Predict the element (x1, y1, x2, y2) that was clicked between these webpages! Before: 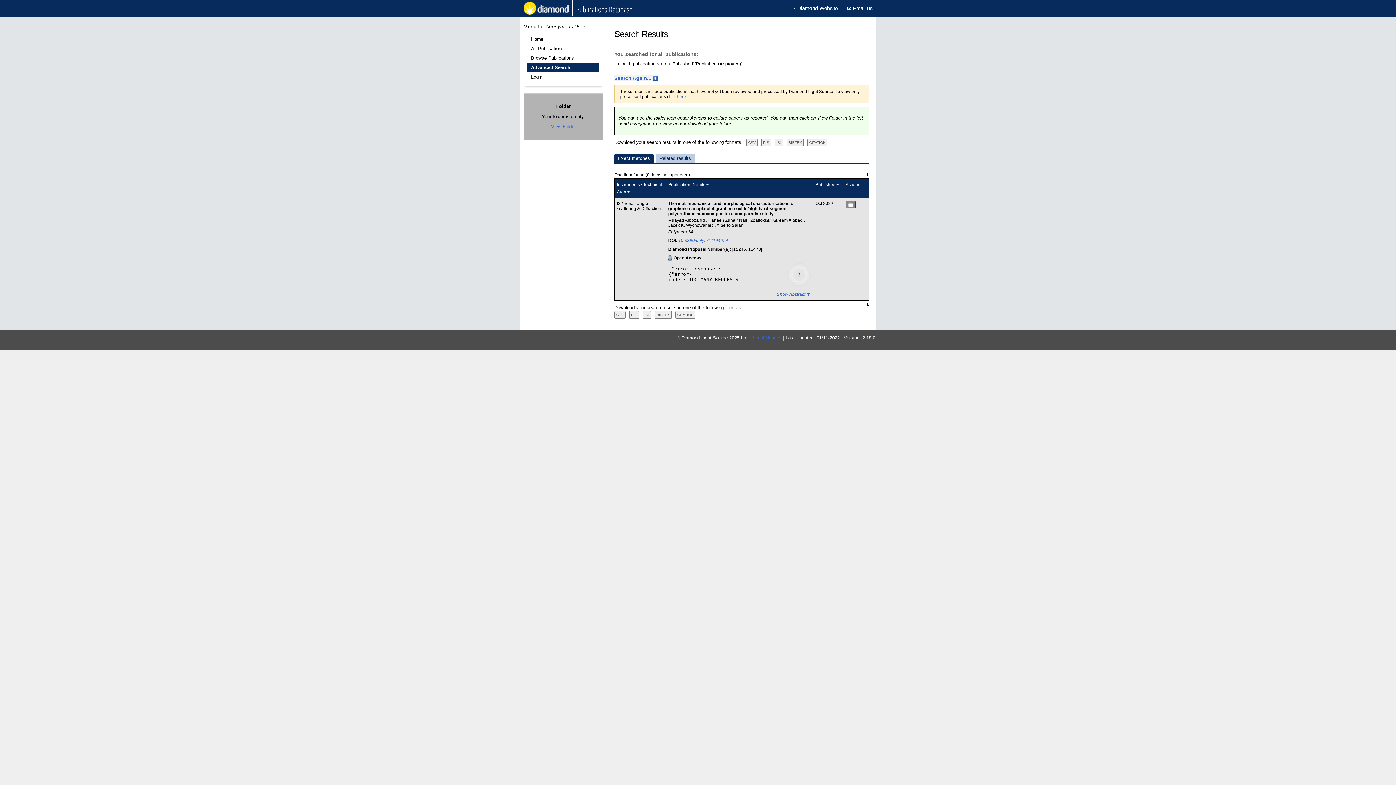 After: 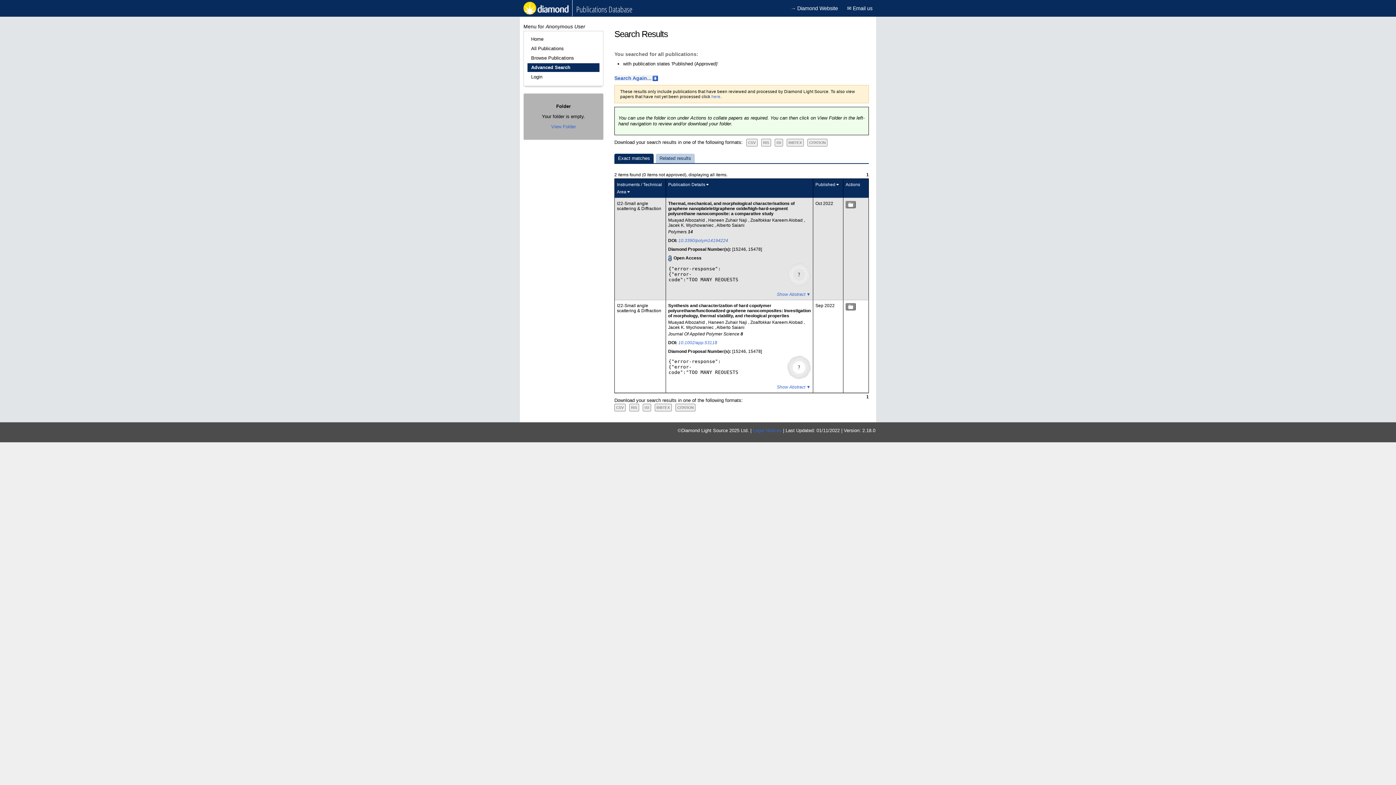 Action: label: Haneen Zuhair Naji  bbox: (708, 217, 748, 222)